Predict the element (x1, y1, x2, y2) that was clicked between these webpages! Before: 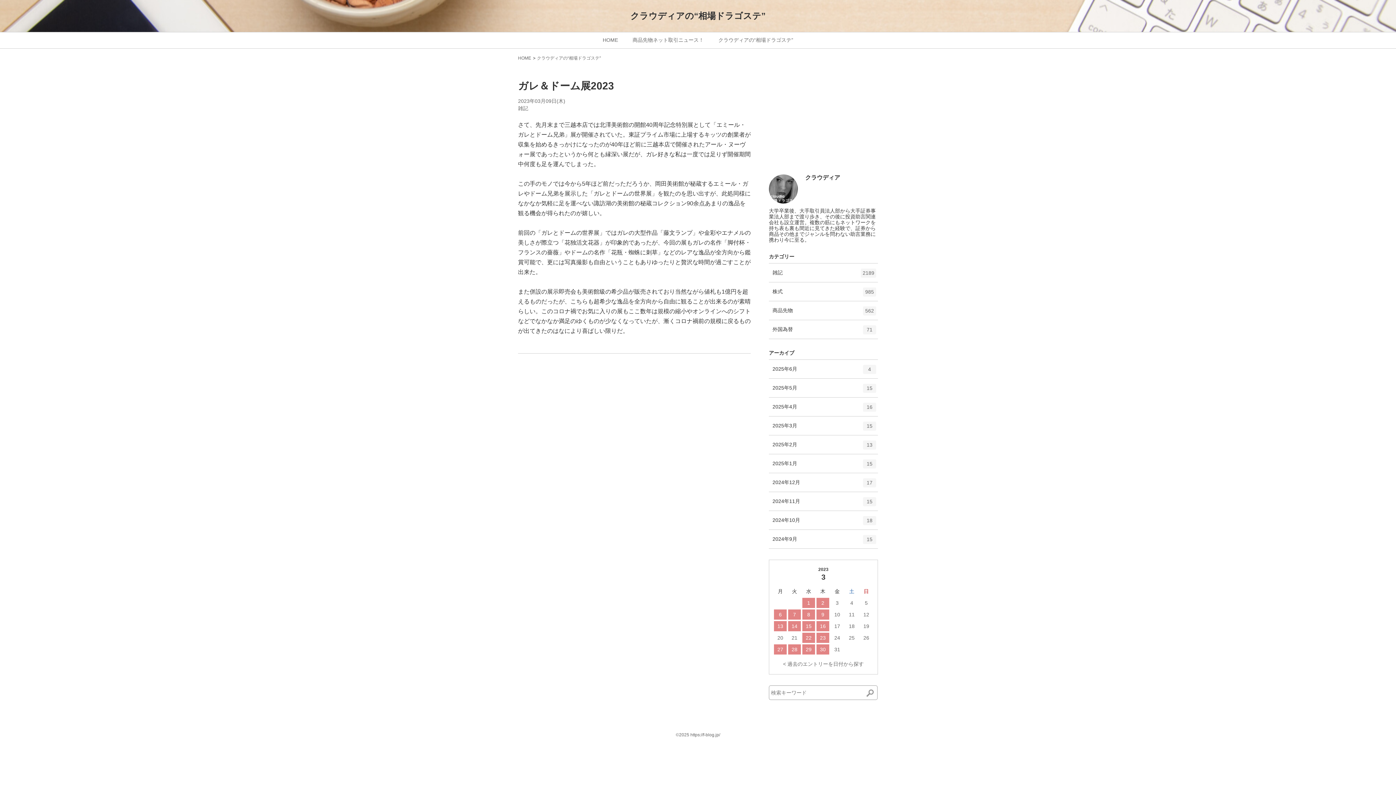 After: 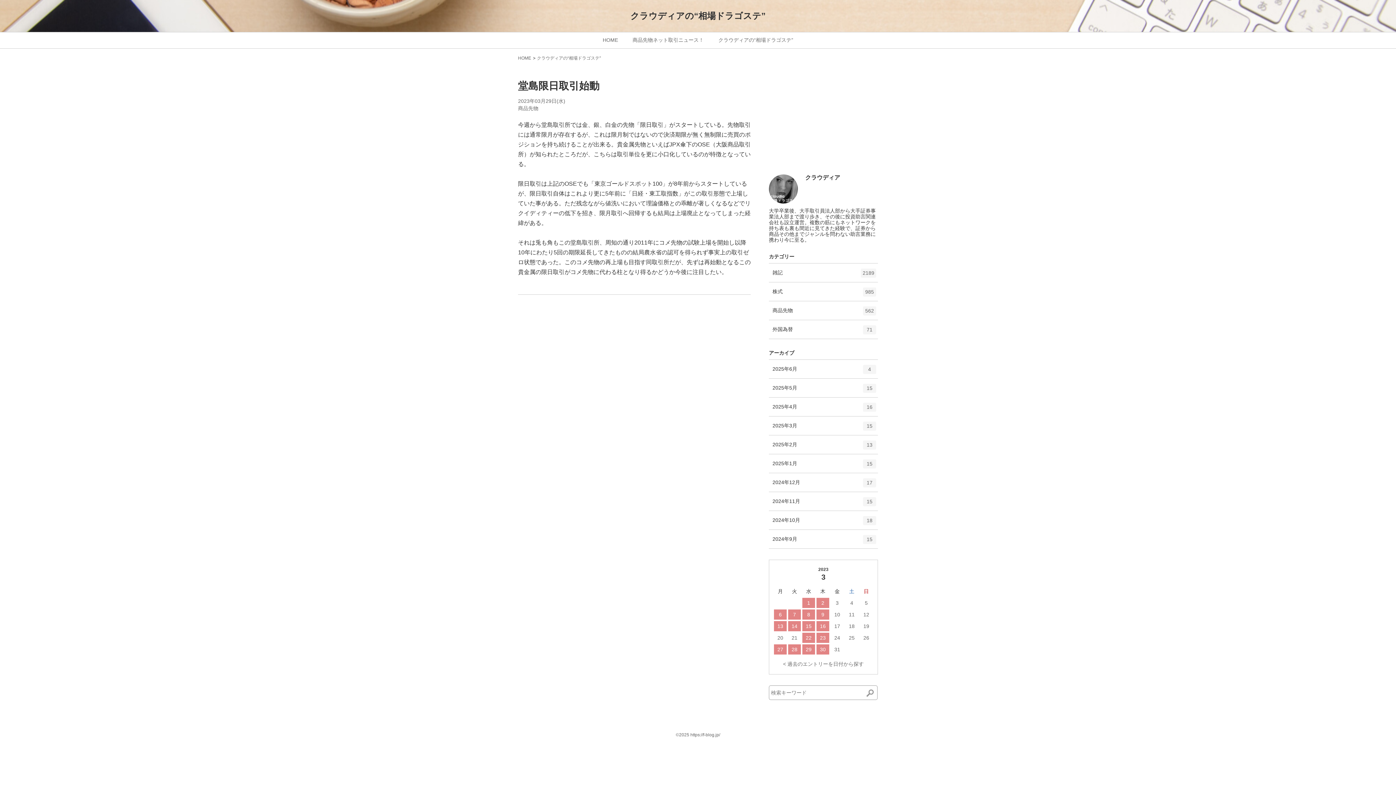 Action: label: 29 bbox: (802, 644, 815, 654)